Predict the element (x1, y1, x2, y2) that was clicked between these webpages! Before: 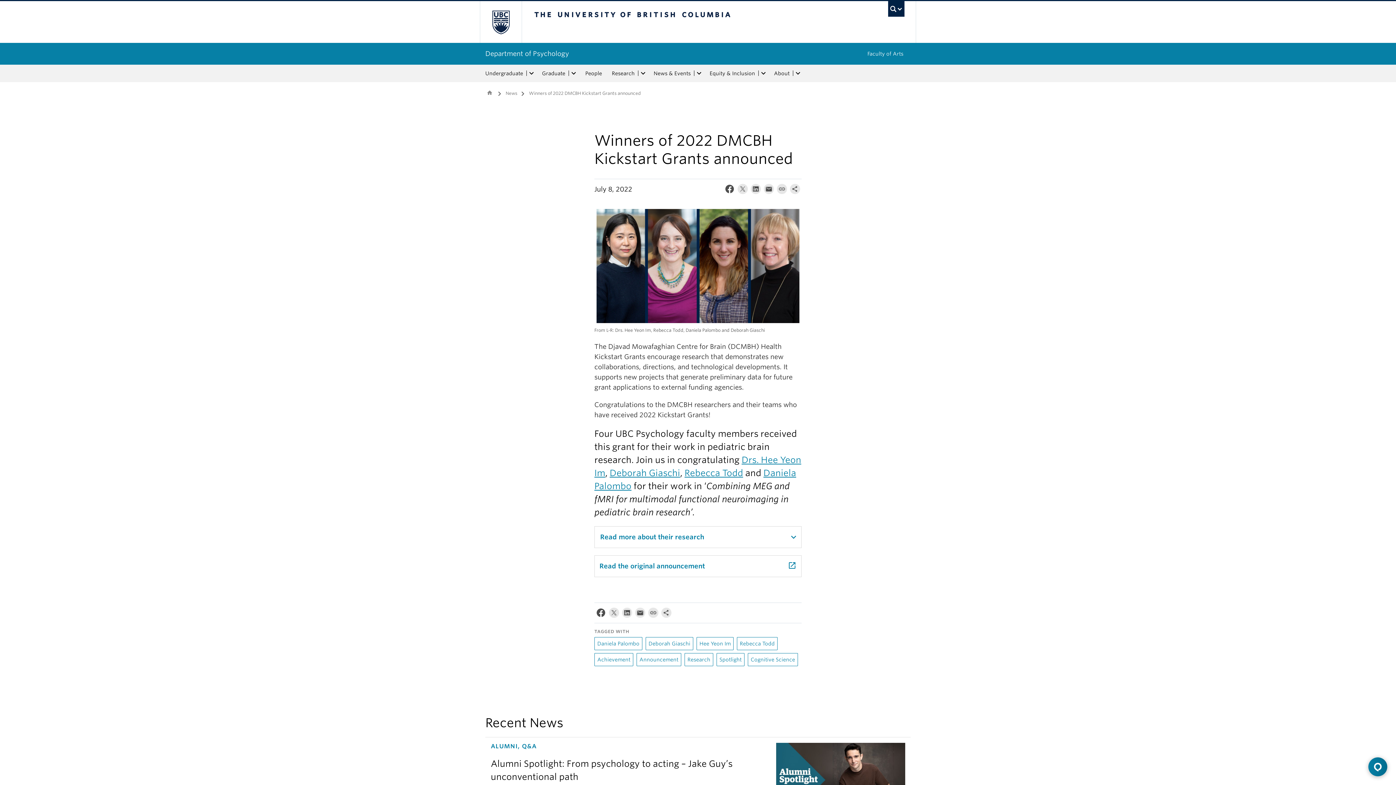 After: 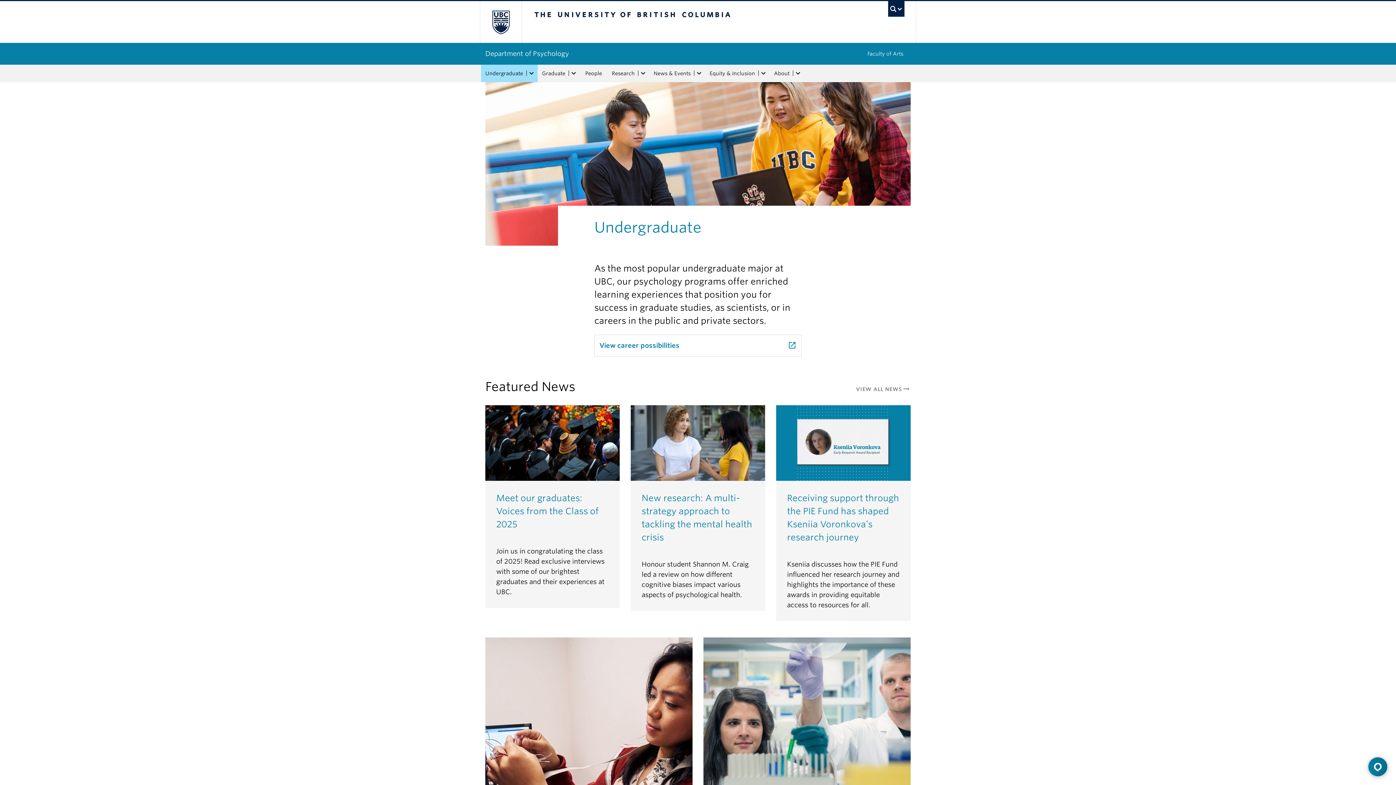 Action: bbox: (481, 64, 525, 82) label: Undergraduate